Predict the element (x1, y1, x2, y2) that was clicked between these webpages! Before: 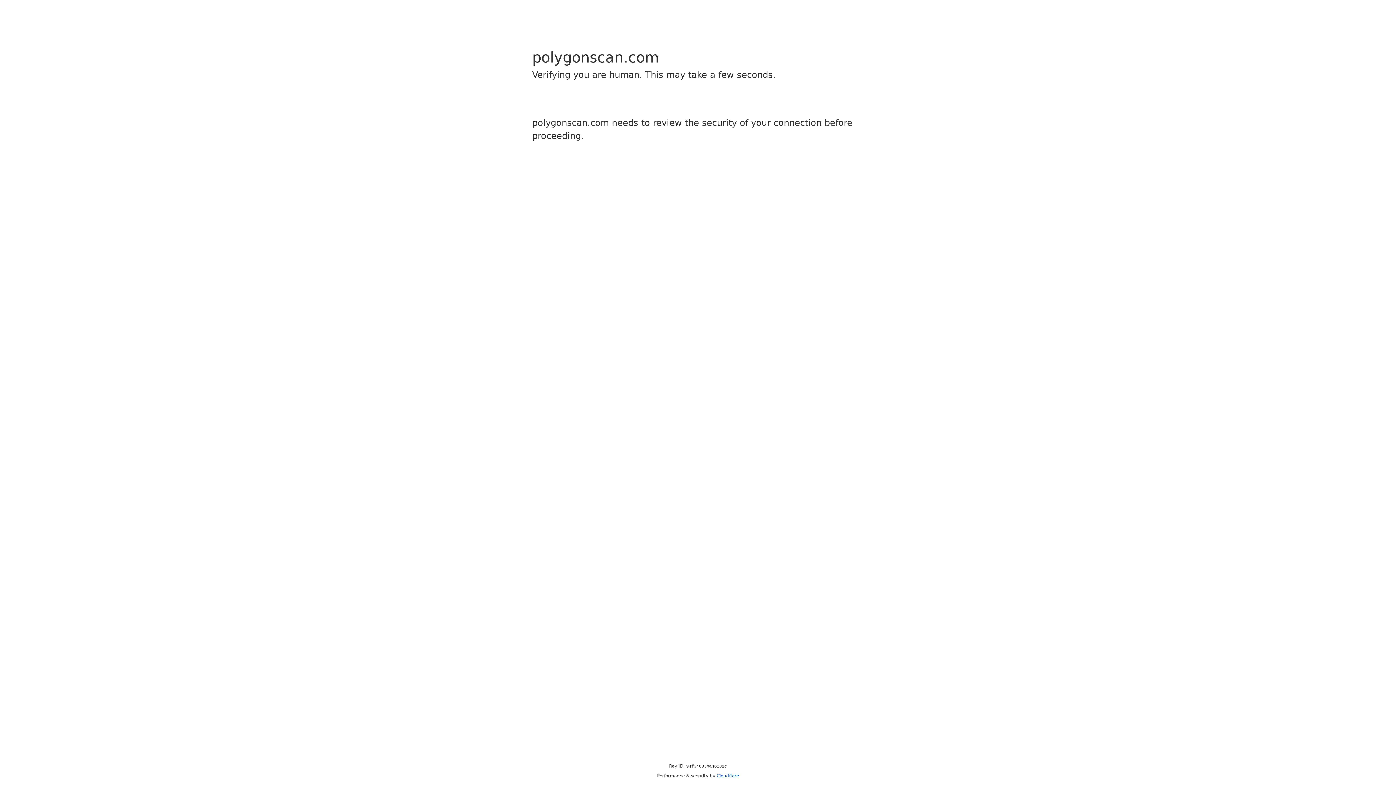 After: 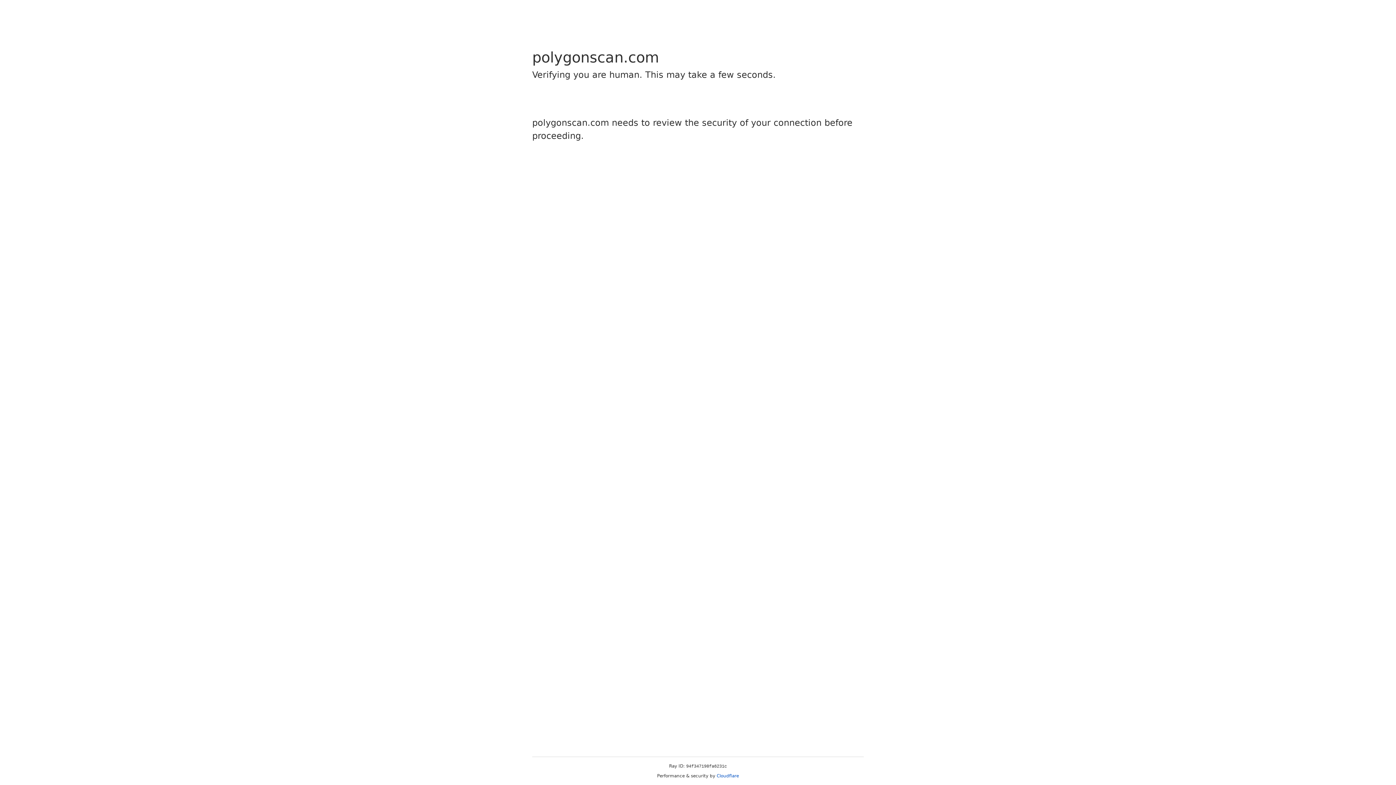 Action: bbox: (716, 773, 739, 778) label: Cloudflare